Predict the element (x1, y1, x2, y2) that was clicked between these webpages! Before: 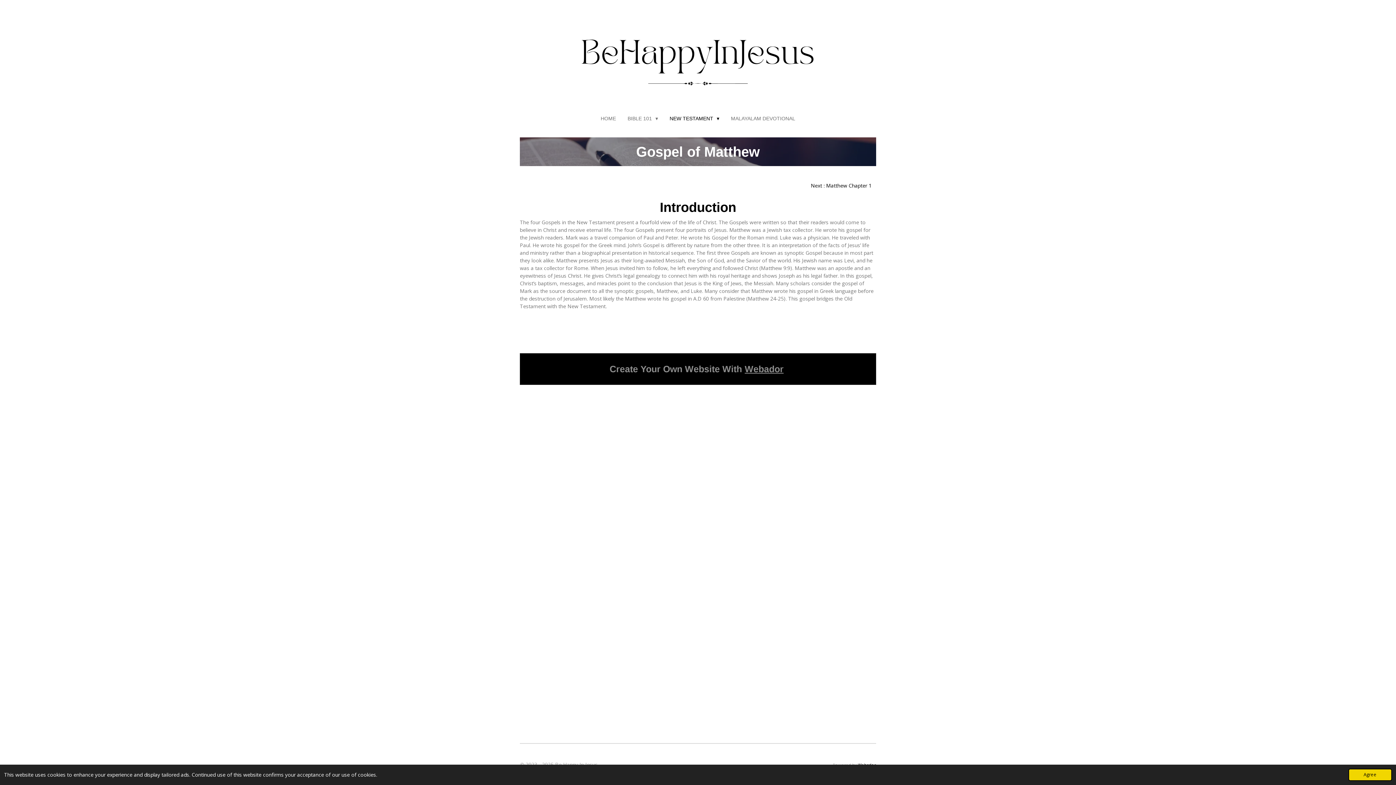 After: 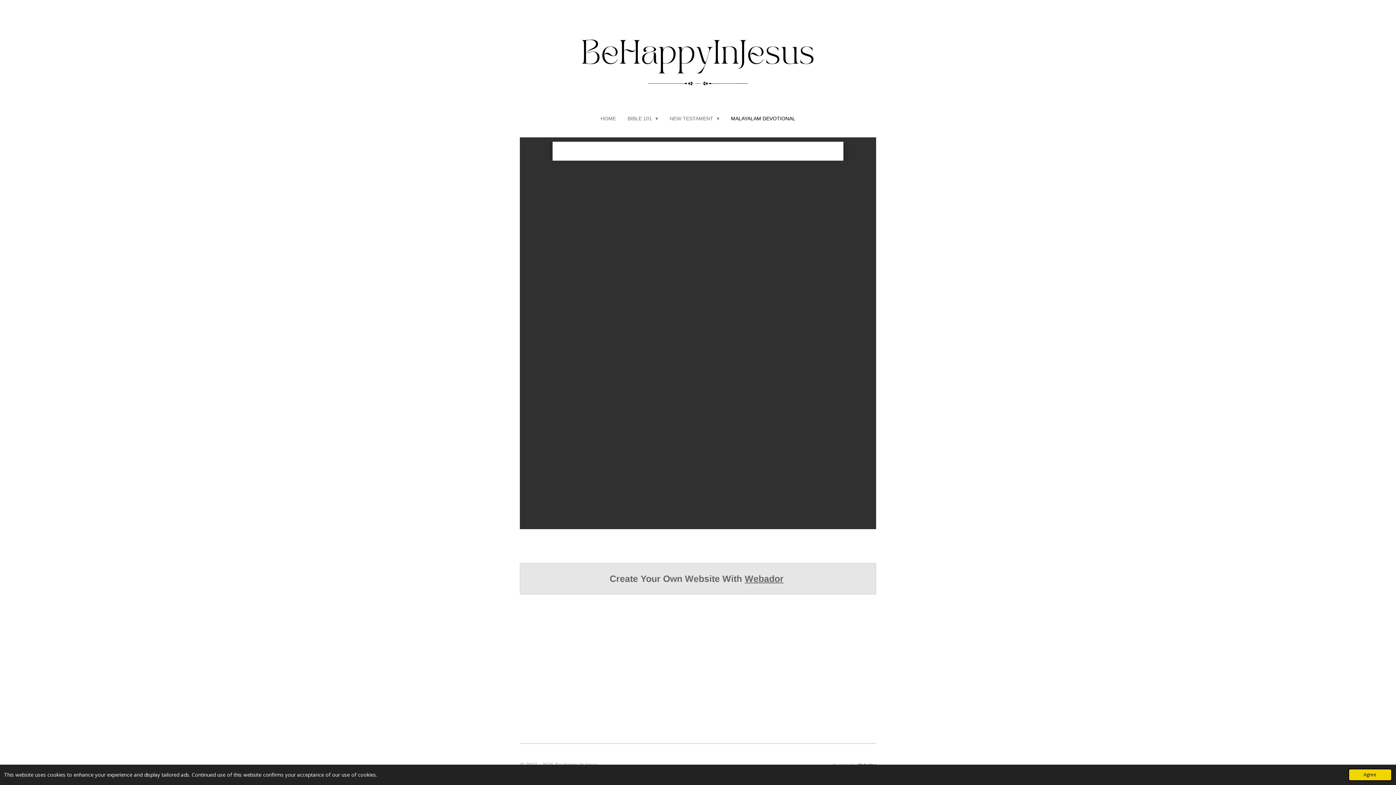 Action: bbox: (727, 113, 799, 124) label: MALAYALAM DEVOTIONAL